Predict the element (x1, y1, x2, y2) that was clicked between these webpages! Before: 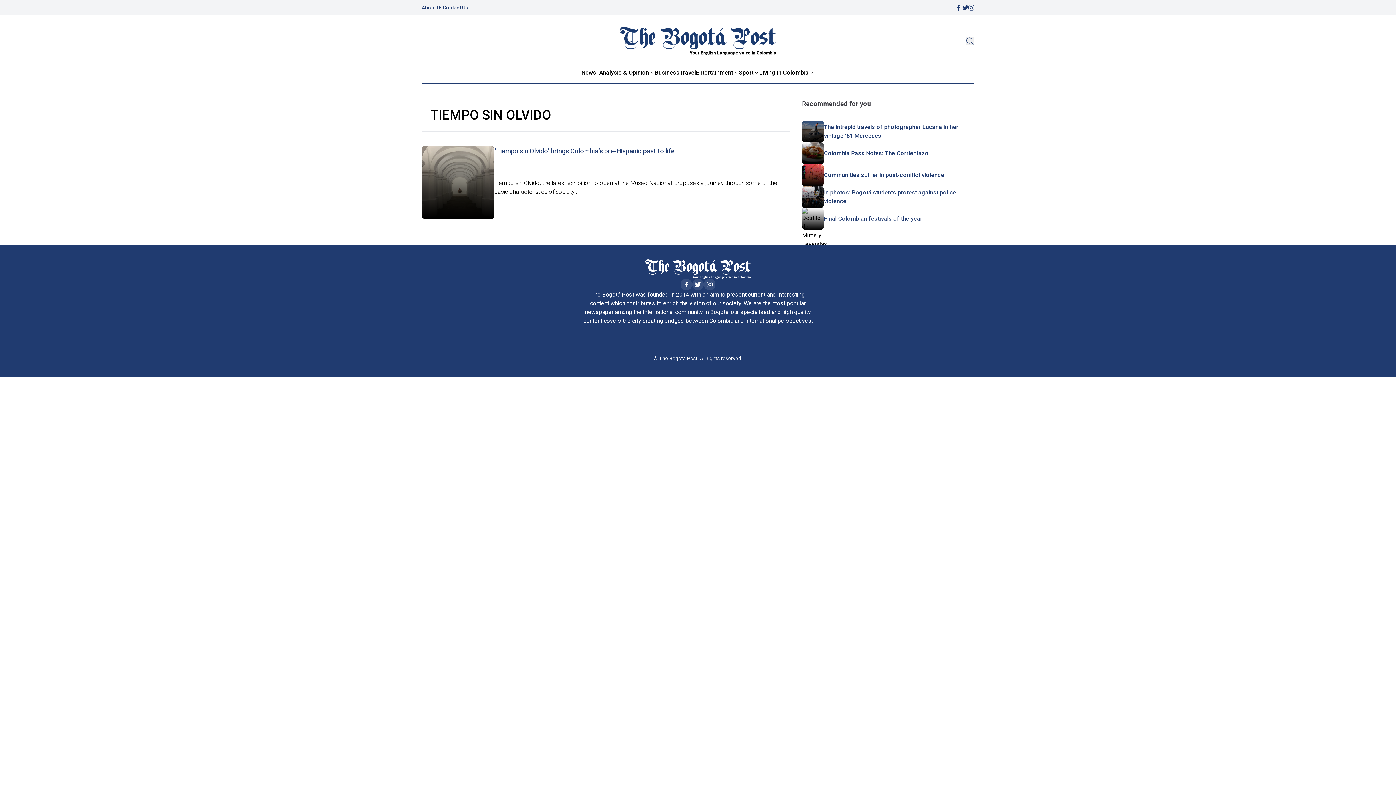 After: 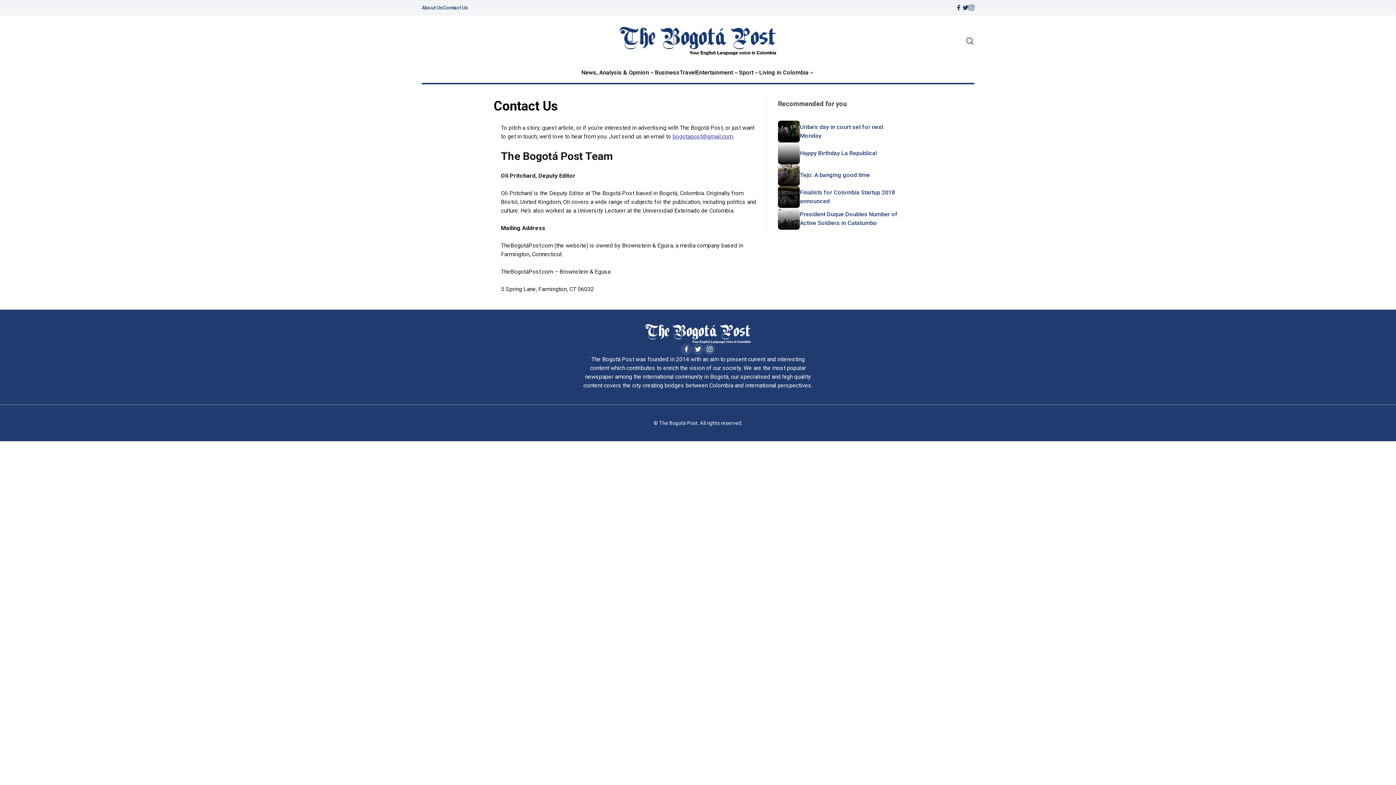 Action: bbox: (442, 4, 468, 10) label: Contact Us